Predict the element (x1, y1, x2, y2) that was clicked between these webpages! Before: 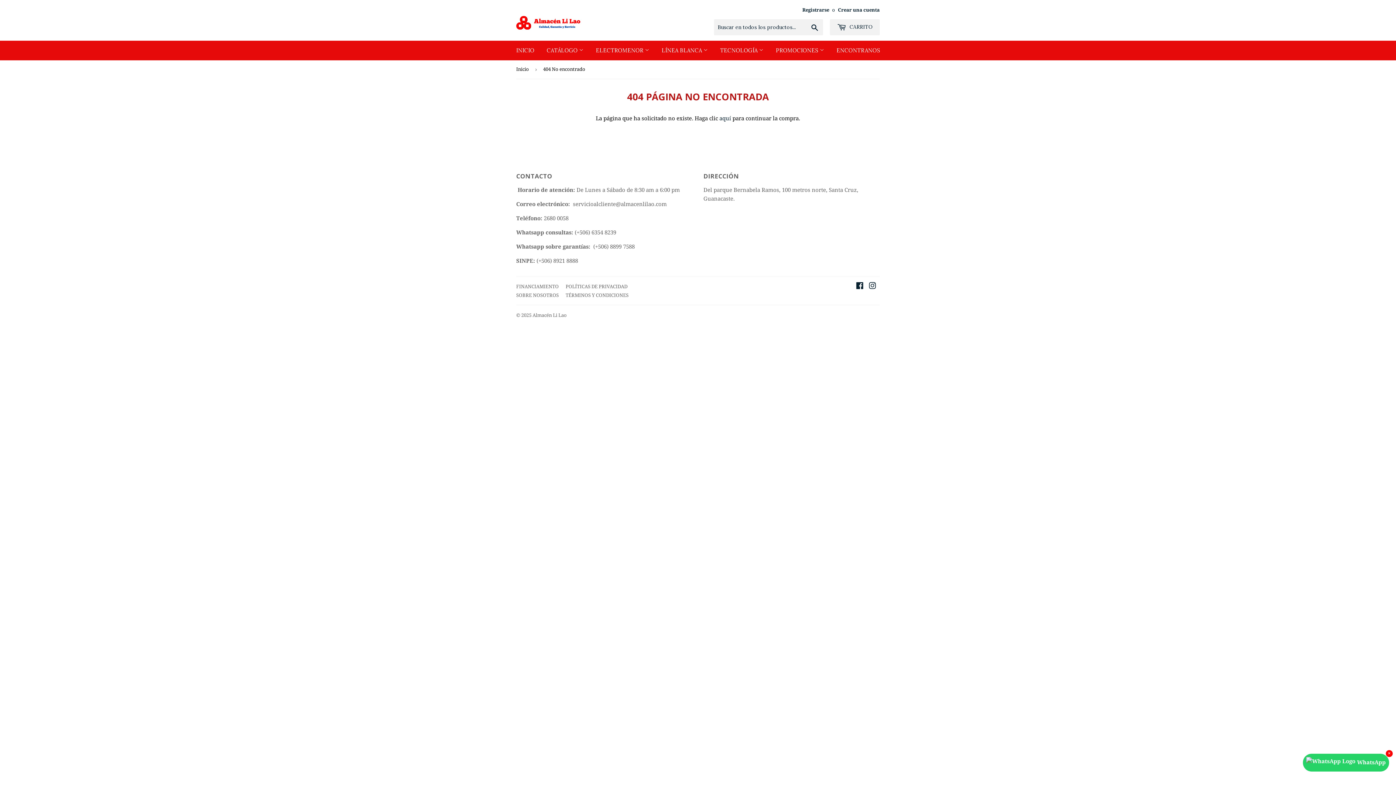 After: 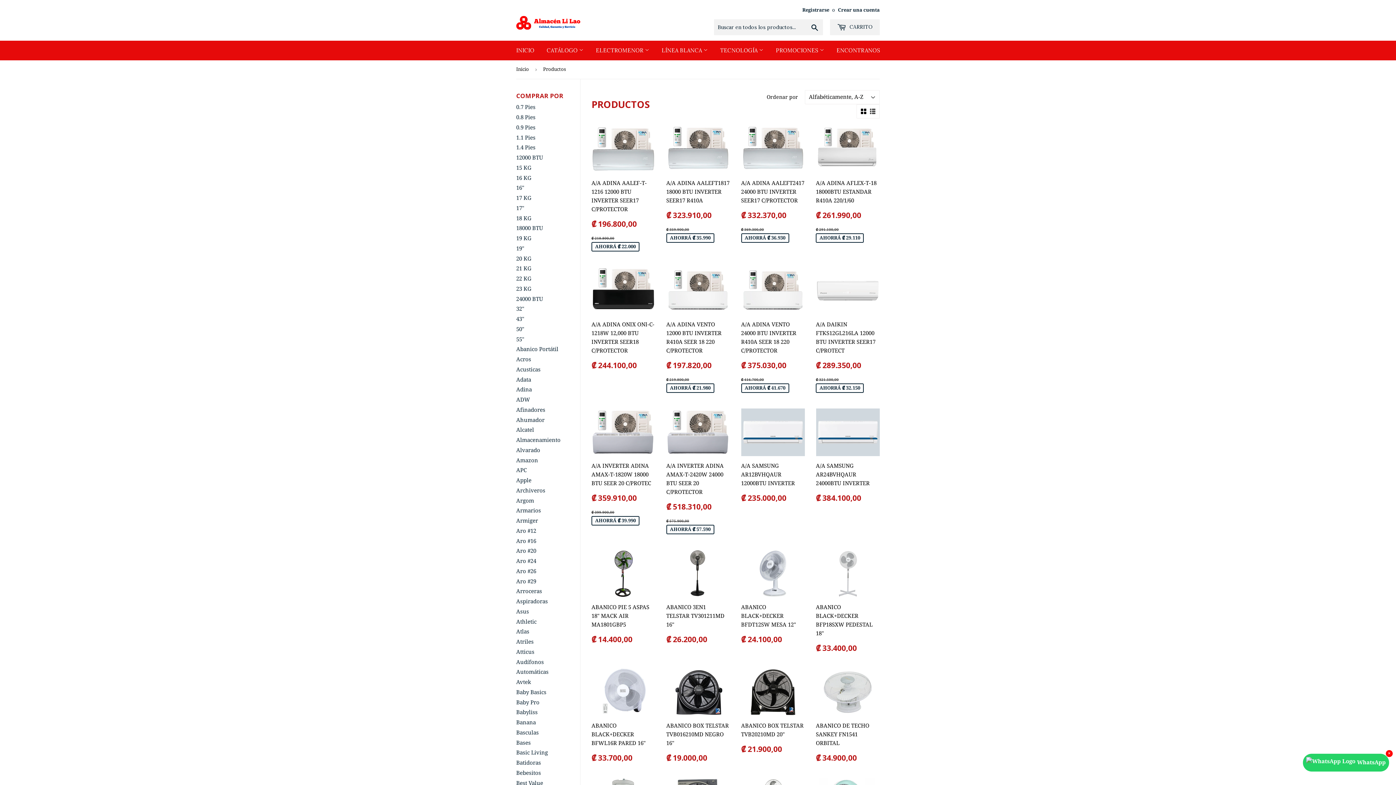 Action: bbox: (541, 40, 589, 60) label: CATÁLOGO 